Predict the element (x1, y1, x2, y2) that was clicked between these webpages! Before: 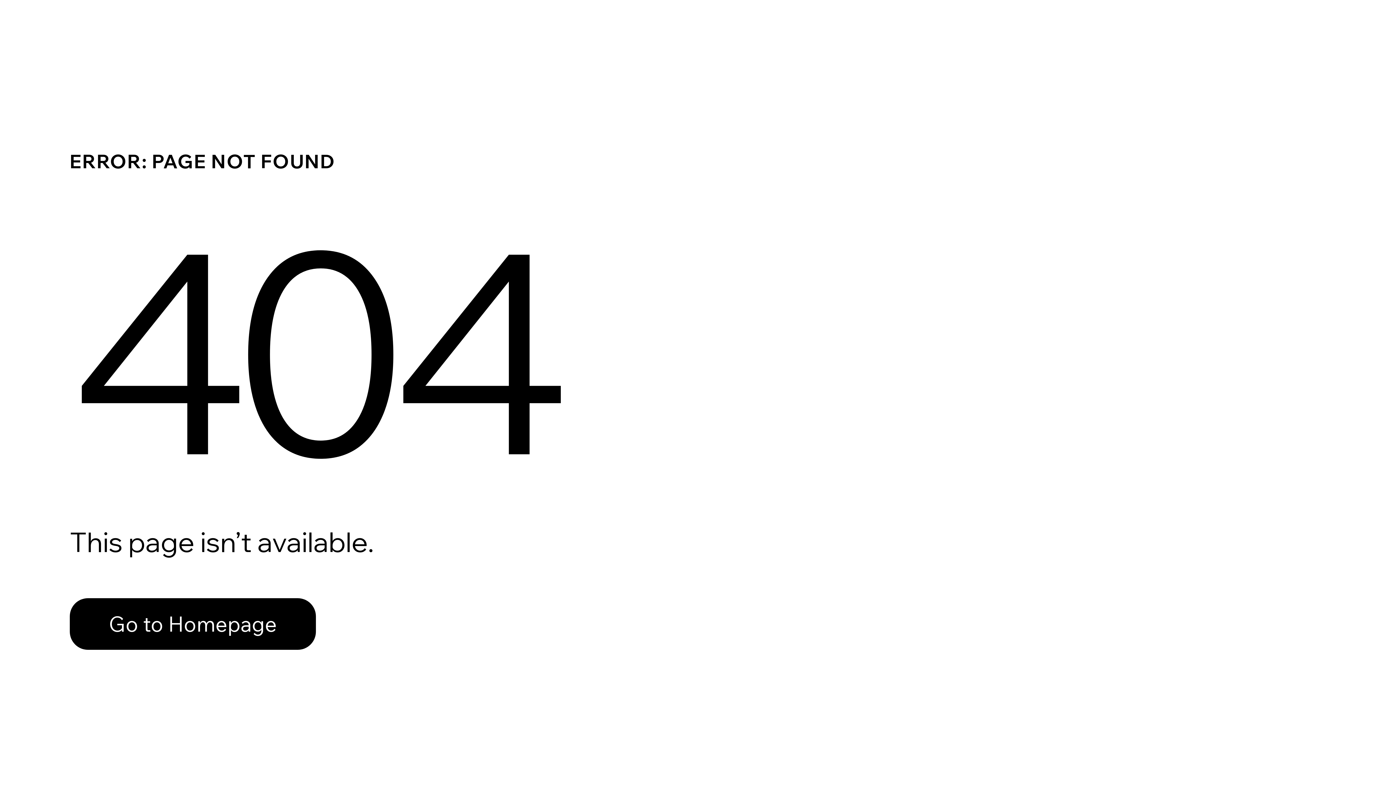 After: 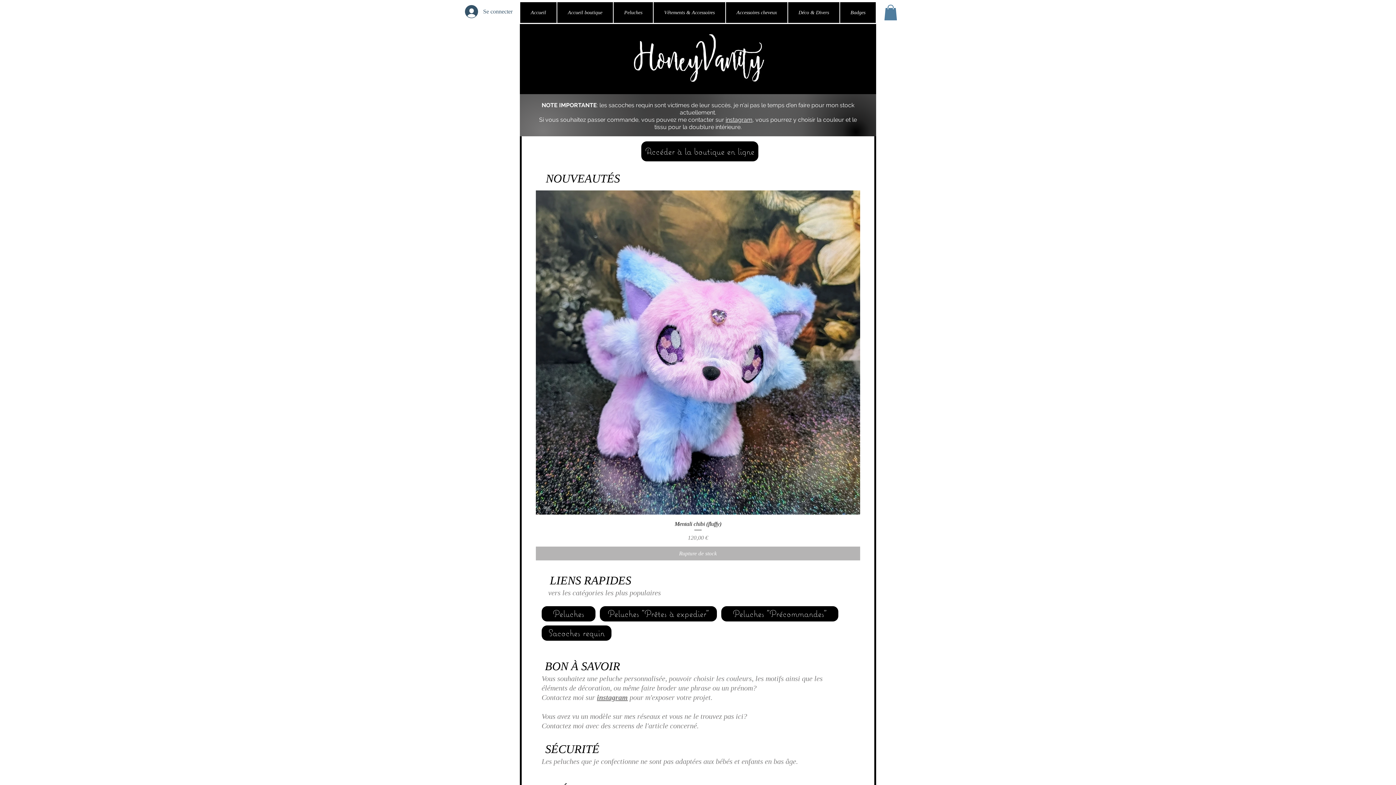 Action: bbox: (69, 598, 316, 650) label: Go to Homepage